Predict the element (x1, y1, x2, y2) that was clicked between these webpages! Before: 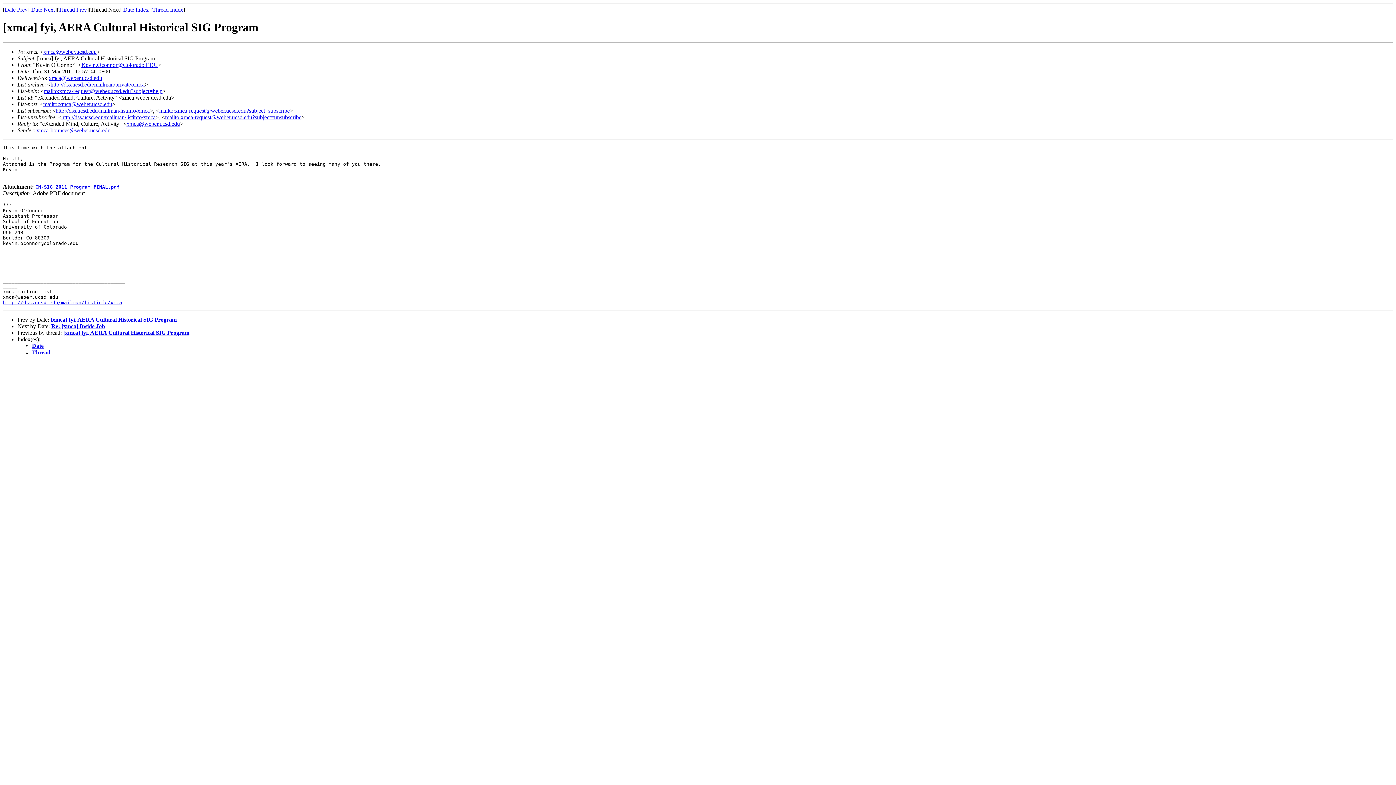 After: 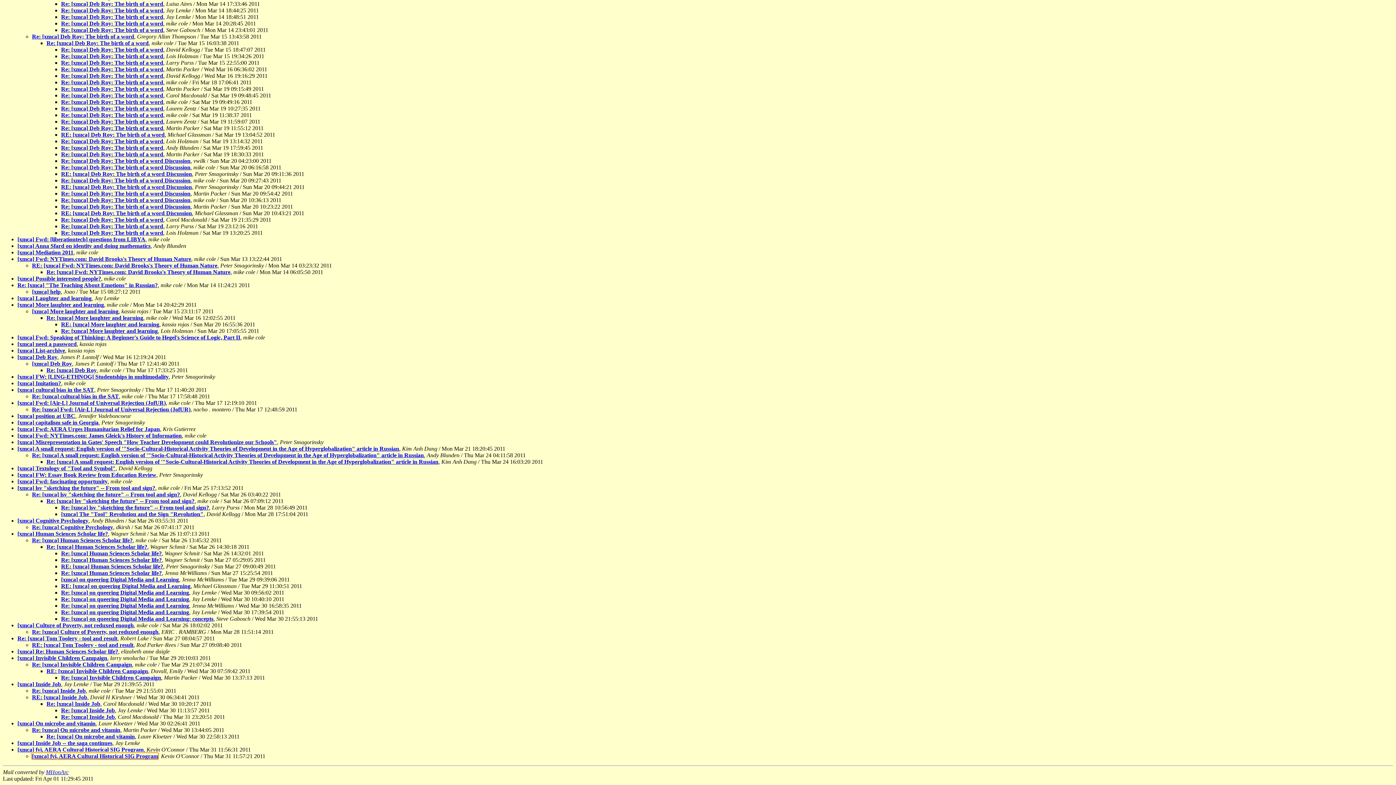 Action: label: Thread Index bbox: (152, 6, 183, 12)